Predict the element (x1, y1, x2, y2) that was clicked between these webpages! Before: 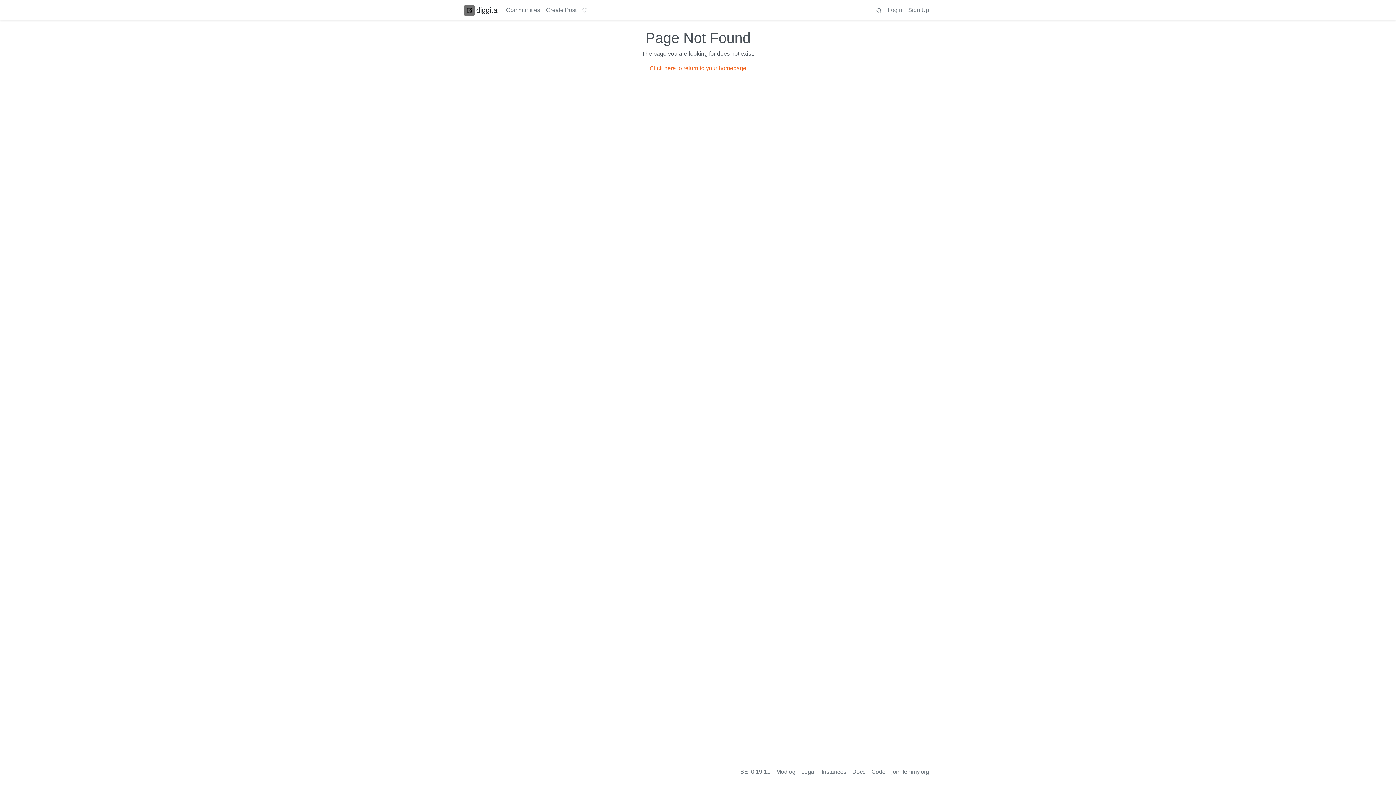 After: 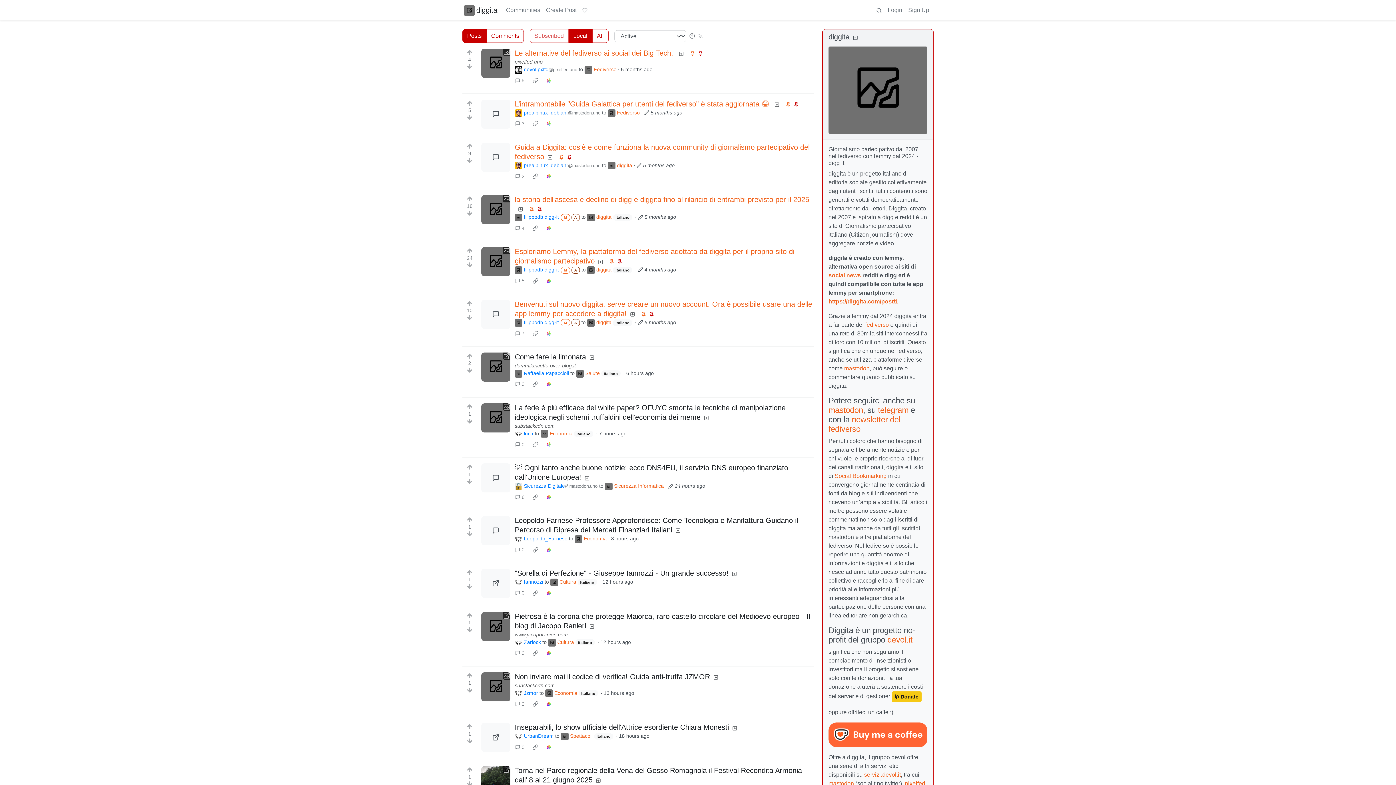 Action: label: diggita bbox: (464, 2, 497, 17)